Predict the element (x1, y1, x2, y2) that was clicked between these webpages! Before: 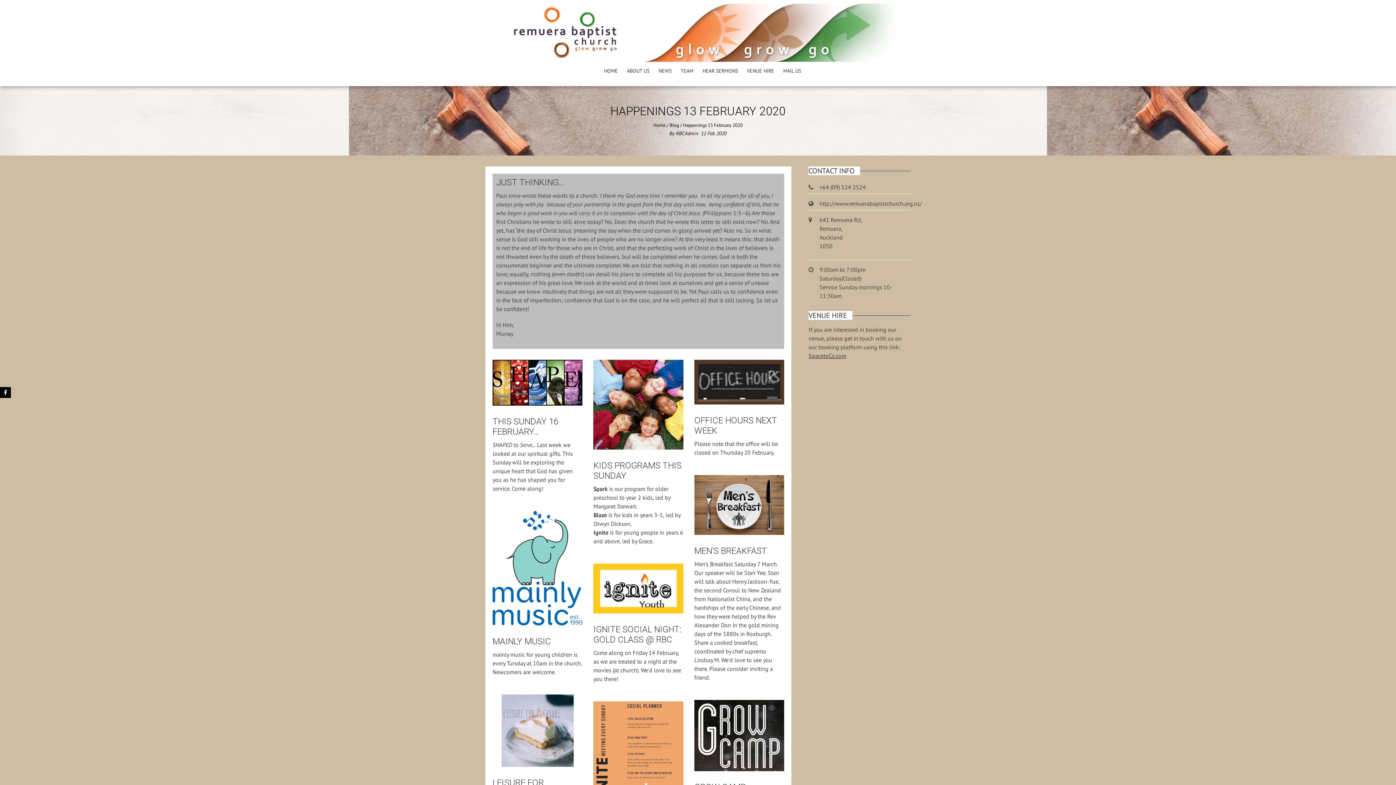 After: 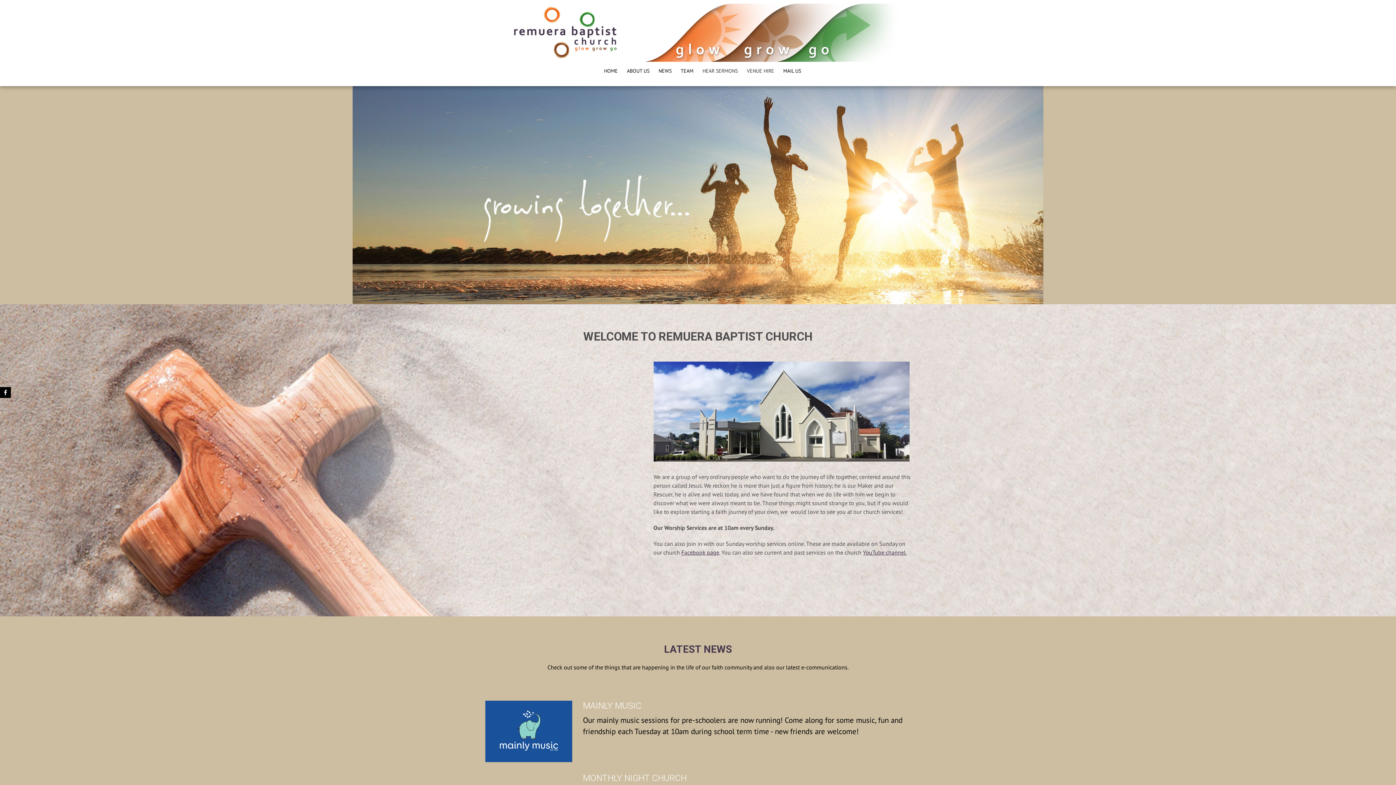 Action: label: ABOUT US bbox: (627, 67, 649, 74)